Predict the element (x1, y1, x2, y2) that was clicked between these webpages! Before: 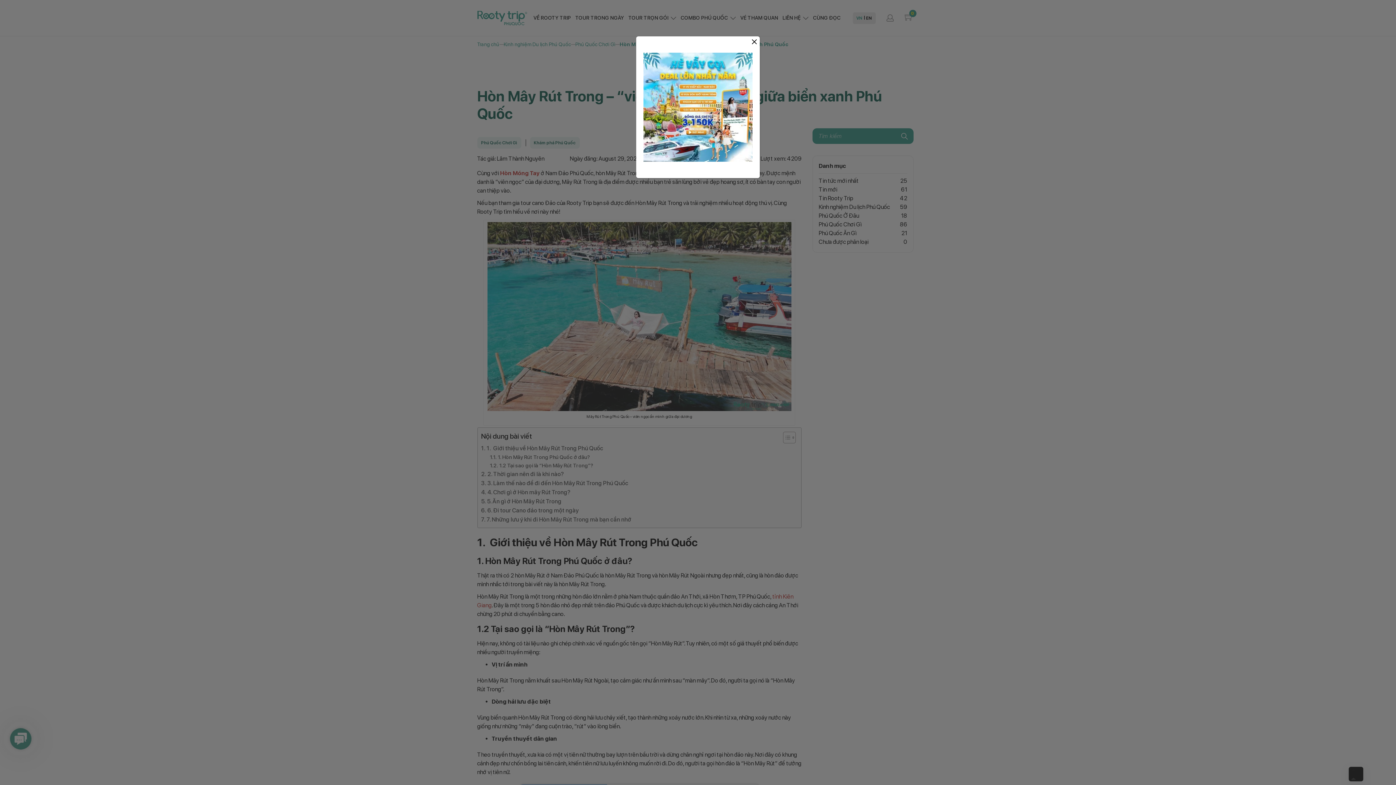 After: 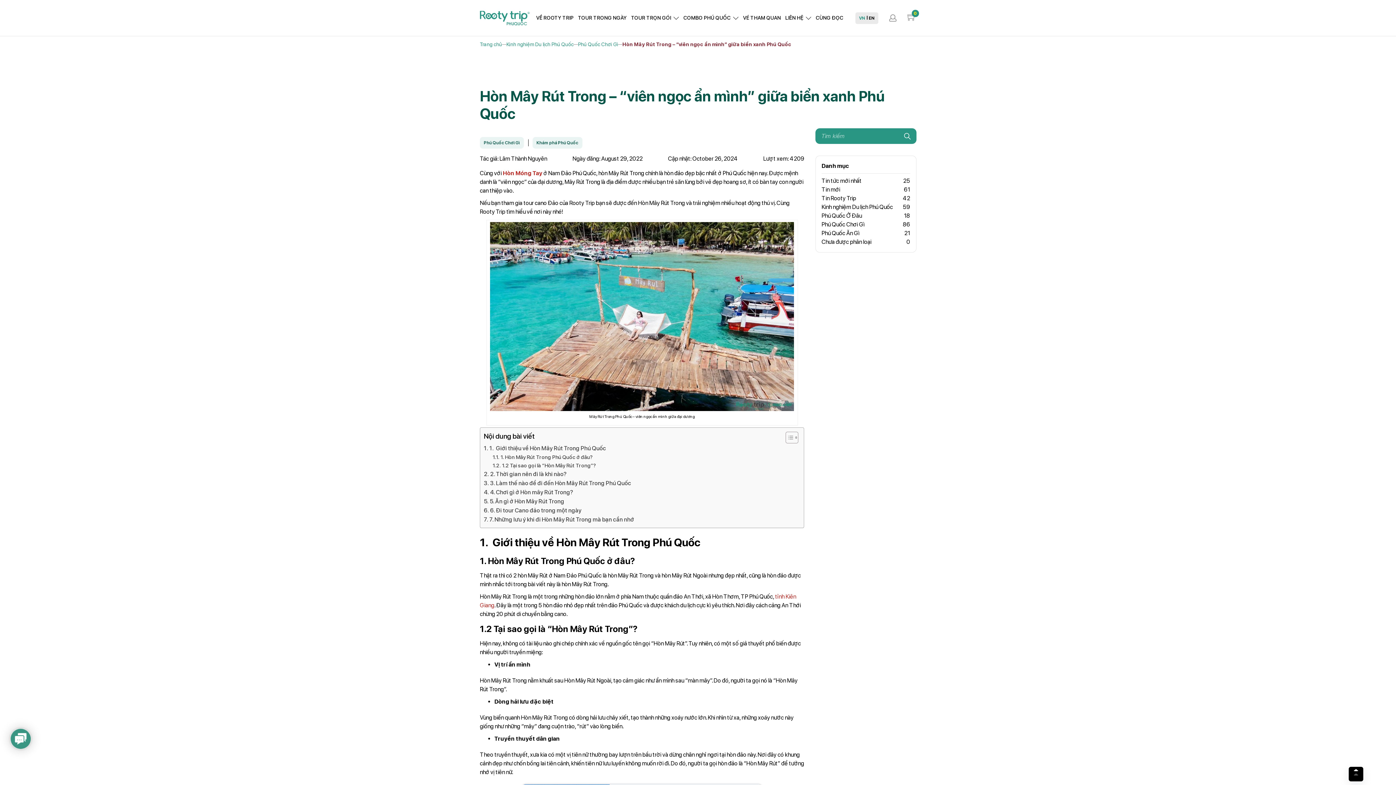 Action: label: Close bbox: (750, 38, 758, 45)